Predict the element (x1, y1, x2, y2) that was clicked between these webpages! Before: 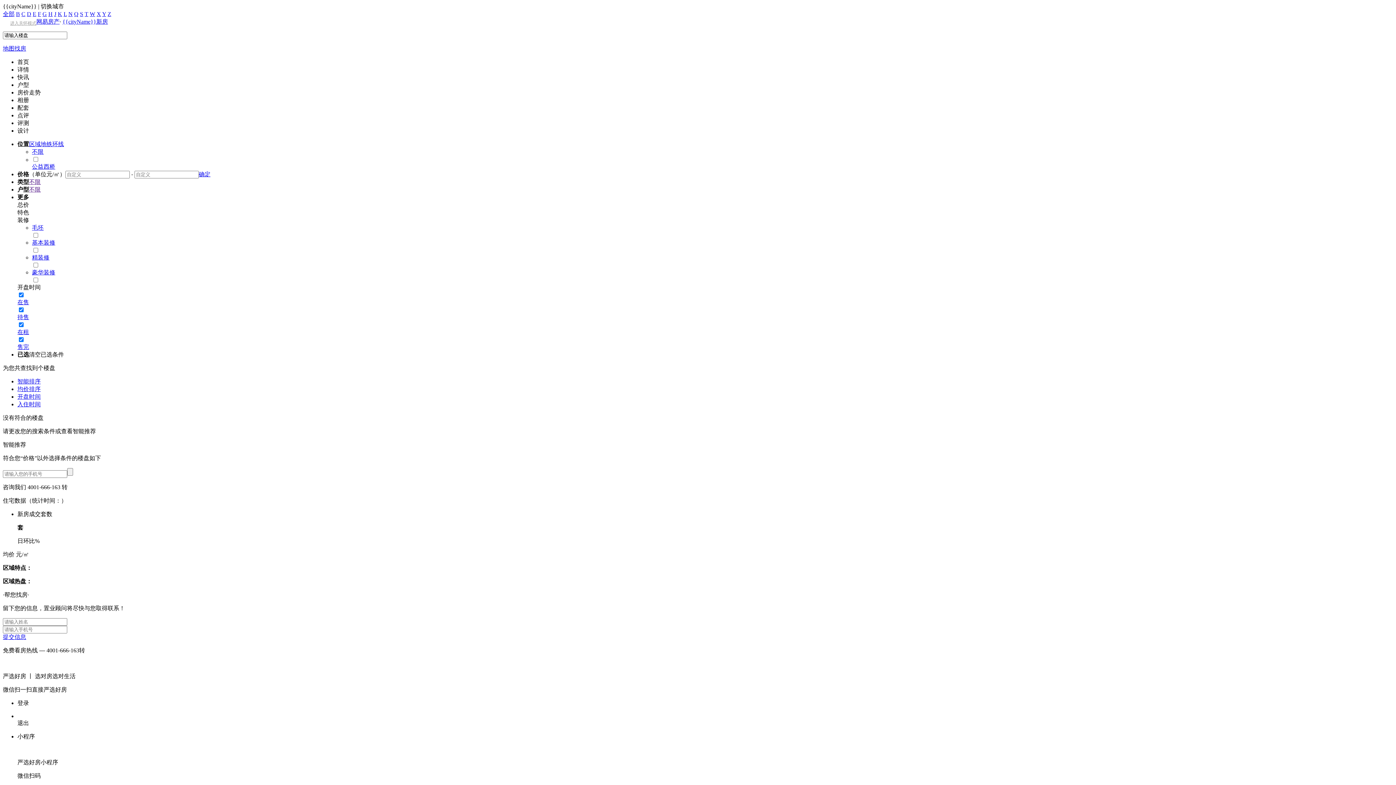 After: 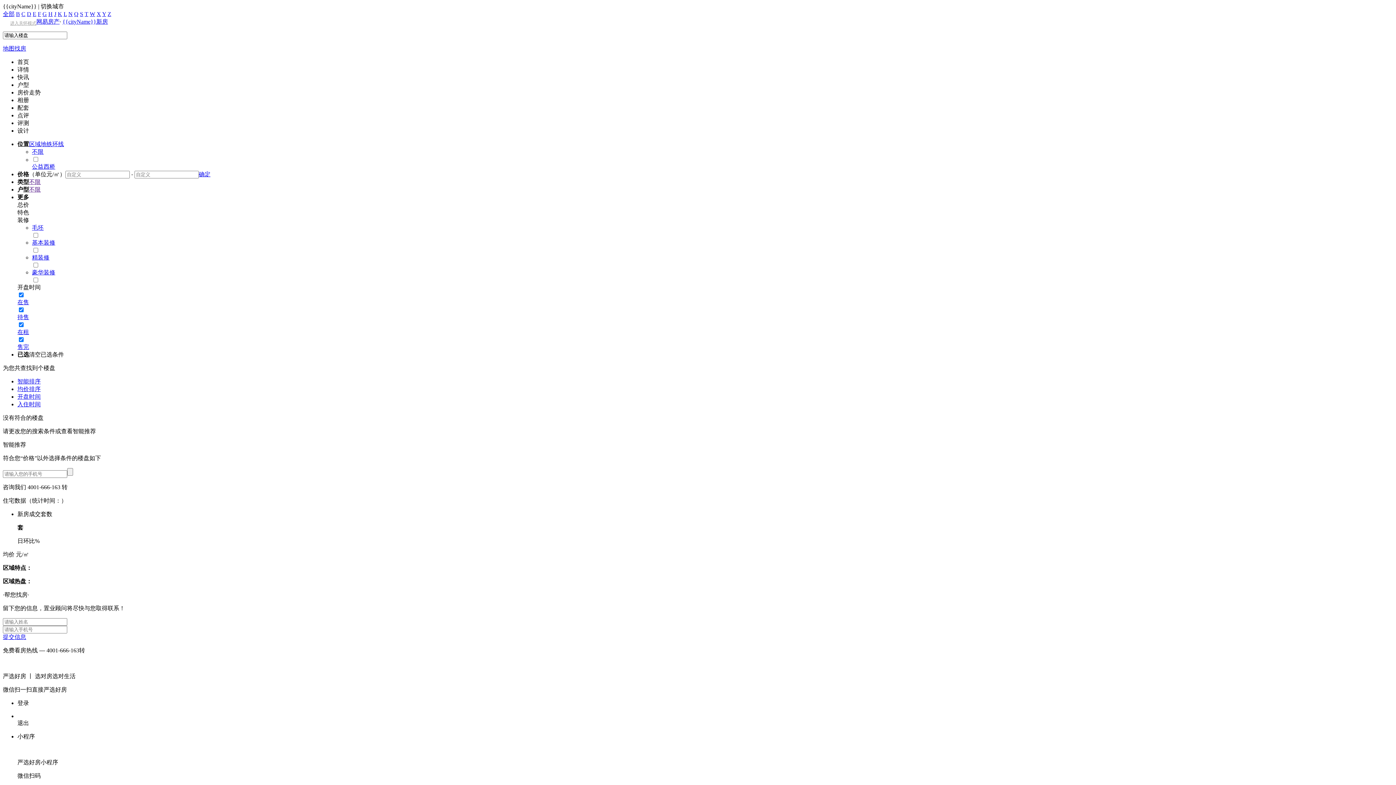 Action: bbox: (17, 386, 40, 392) label: 均价排序